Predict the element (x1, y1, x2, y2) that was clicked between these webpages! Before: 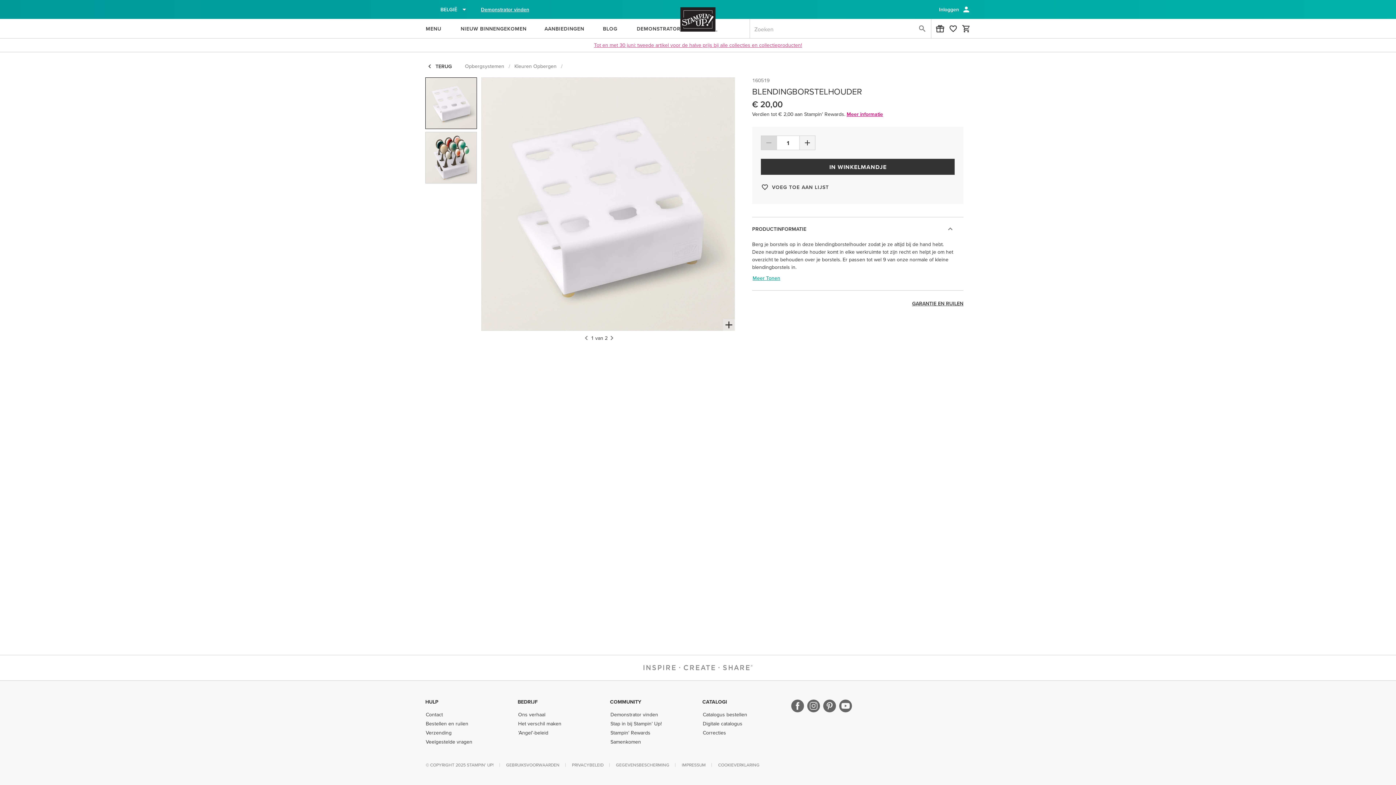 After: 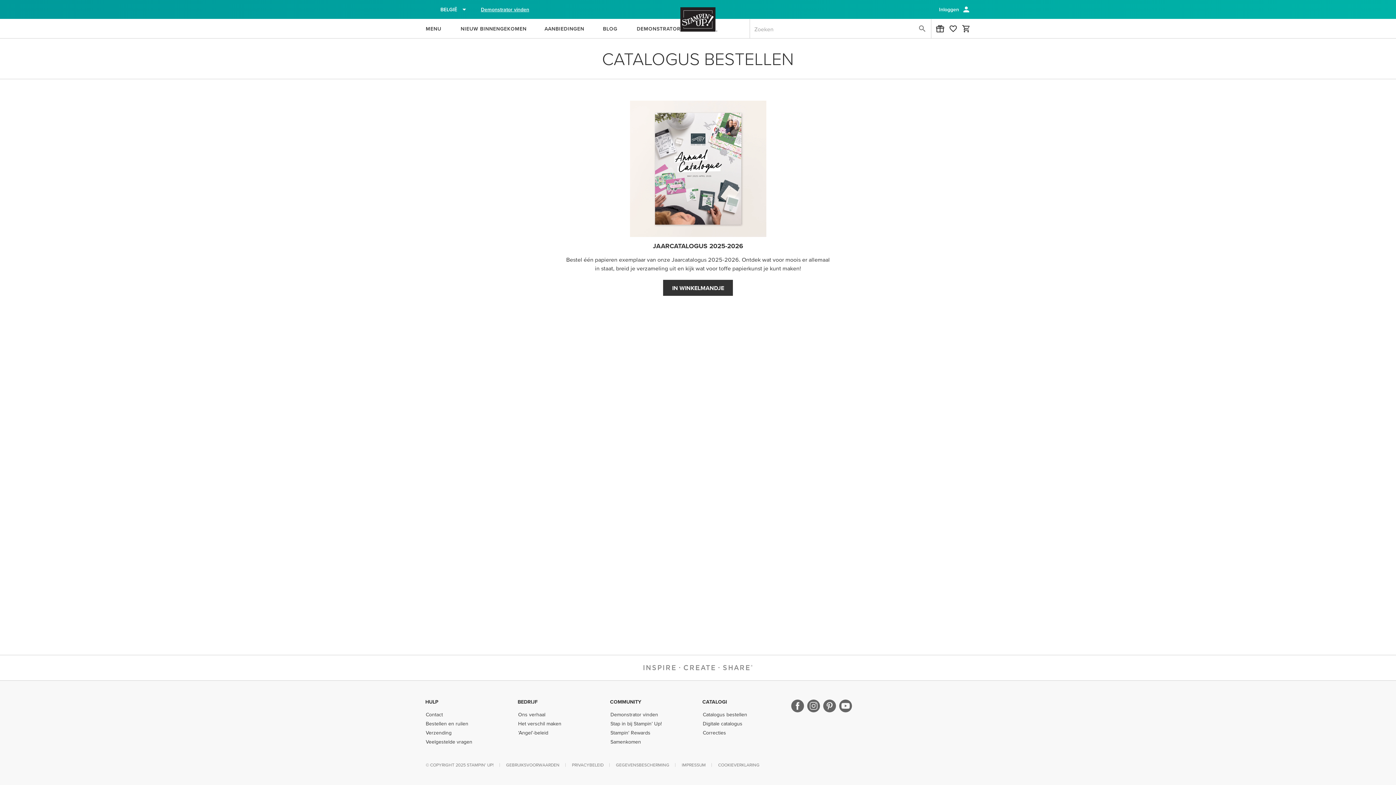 Action: bbox: (702, 712, 786, 718) label: Catalogus bestellen